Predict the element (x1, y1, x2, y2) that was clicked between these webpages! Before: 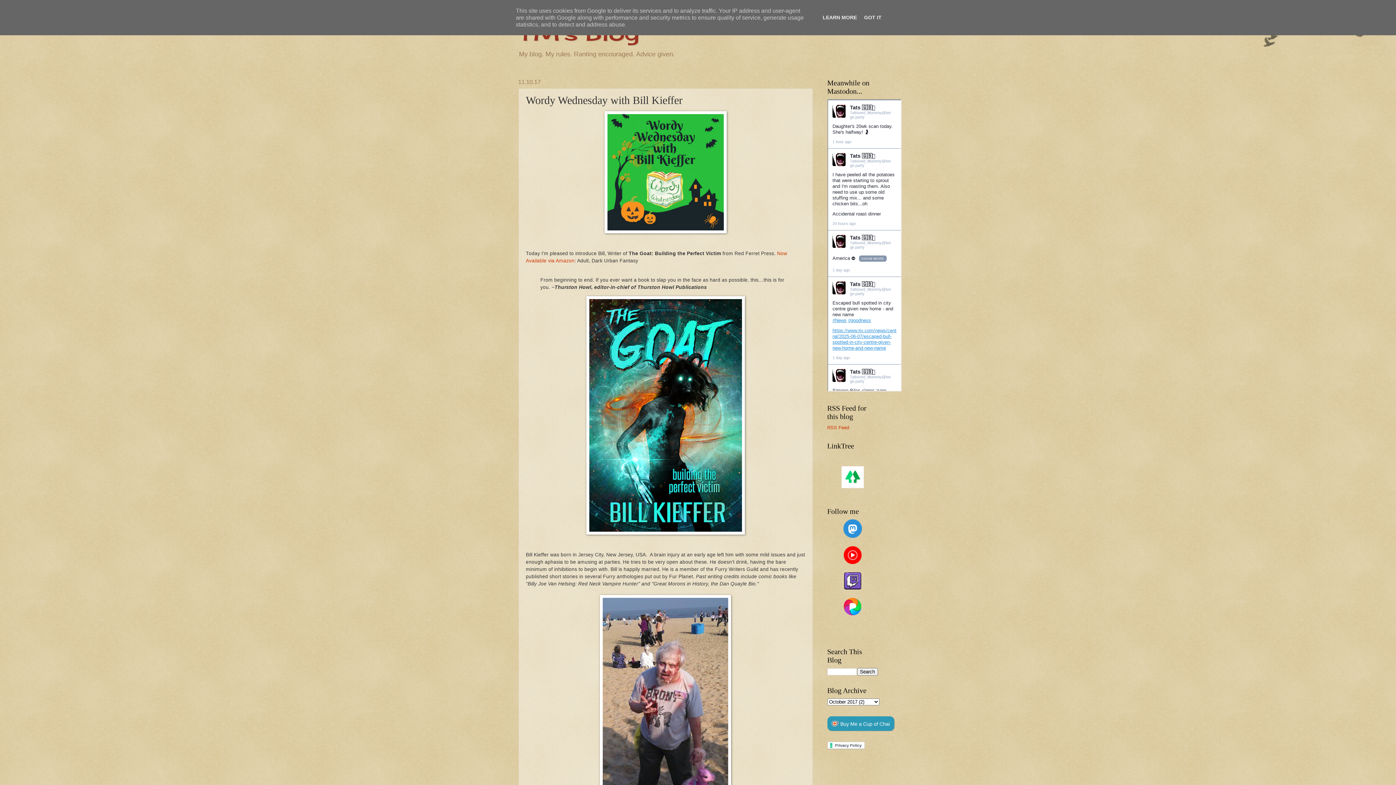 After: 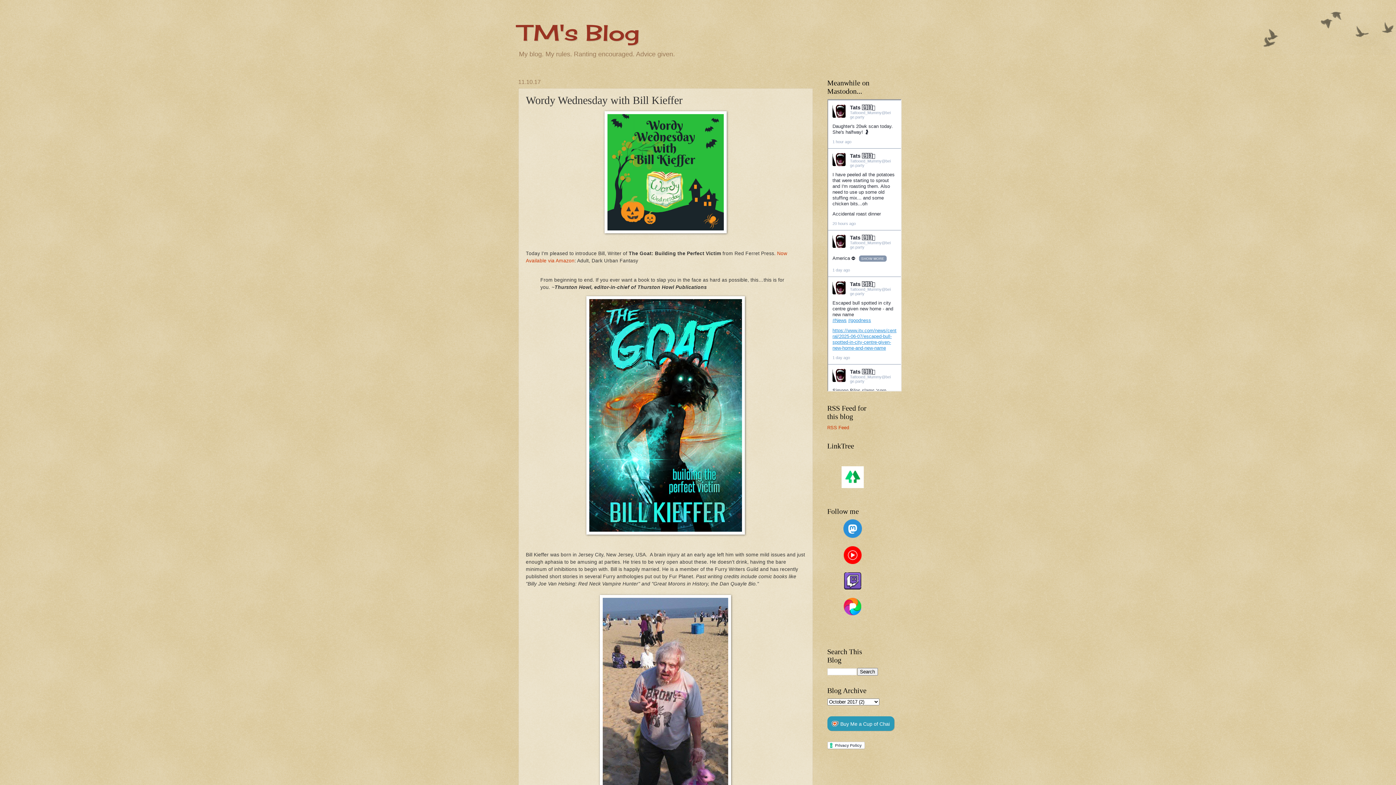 Action: label: GOT IT bbox: (862, 14, 884, 20)